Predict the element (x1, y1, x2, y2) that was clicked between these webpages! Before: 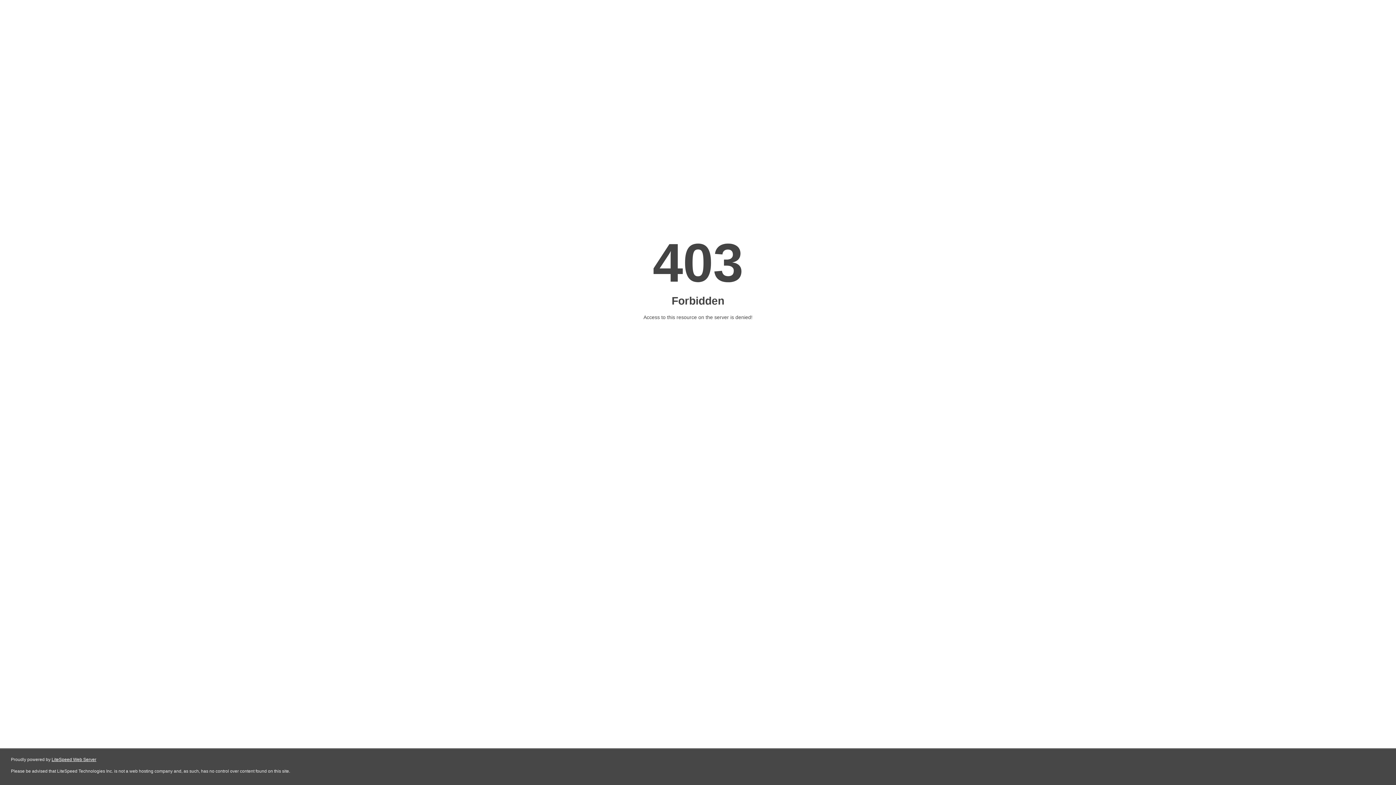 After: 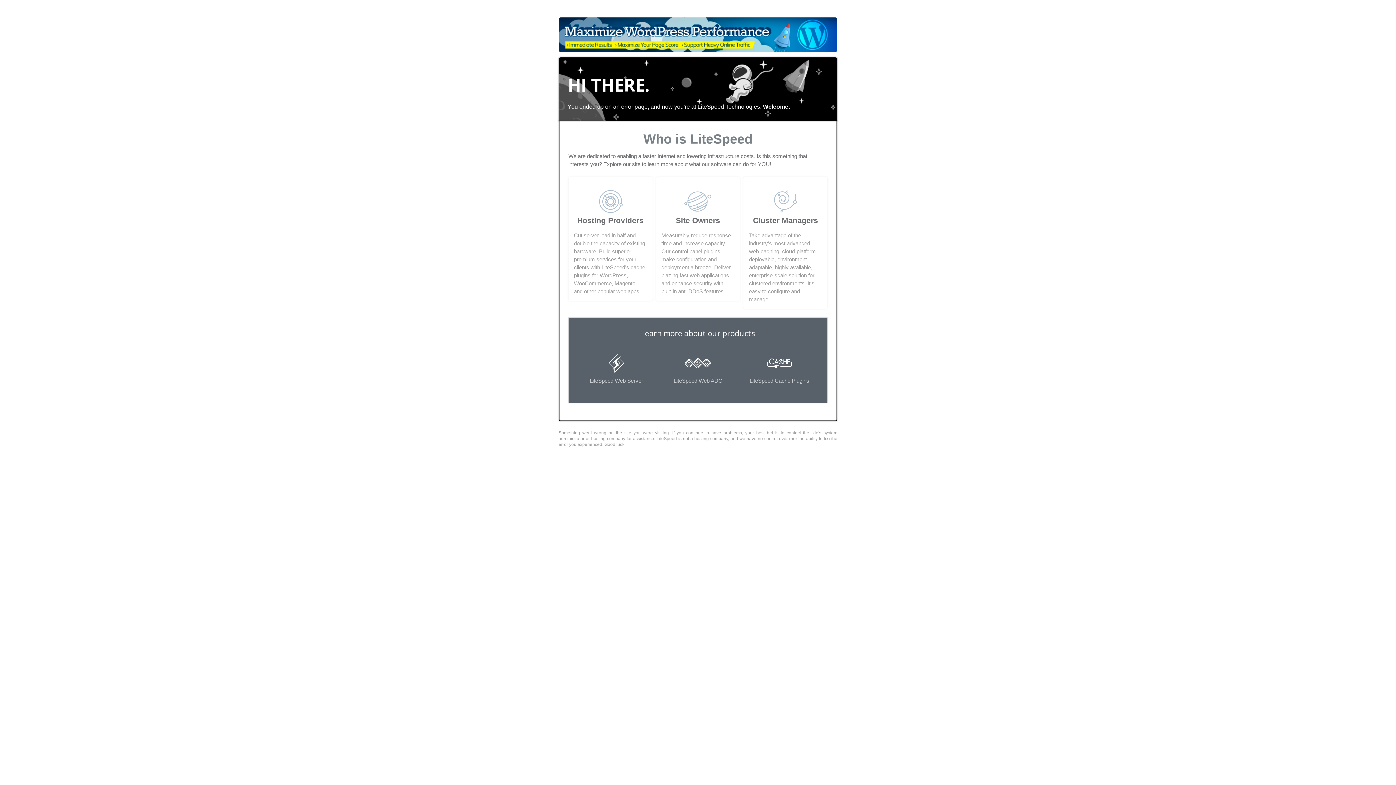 Action: bbox: (51, 757, 96, 762) label: LiteSpeed Web Server